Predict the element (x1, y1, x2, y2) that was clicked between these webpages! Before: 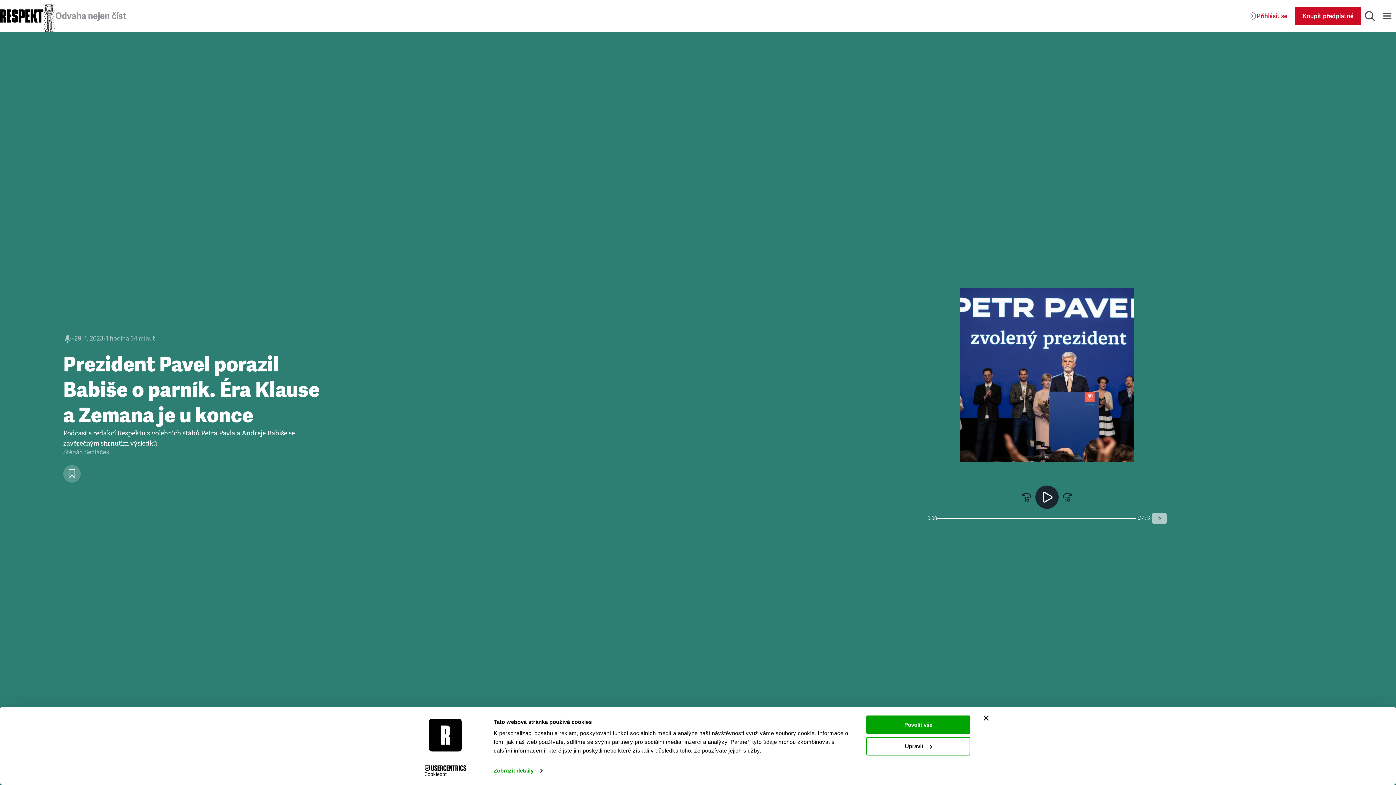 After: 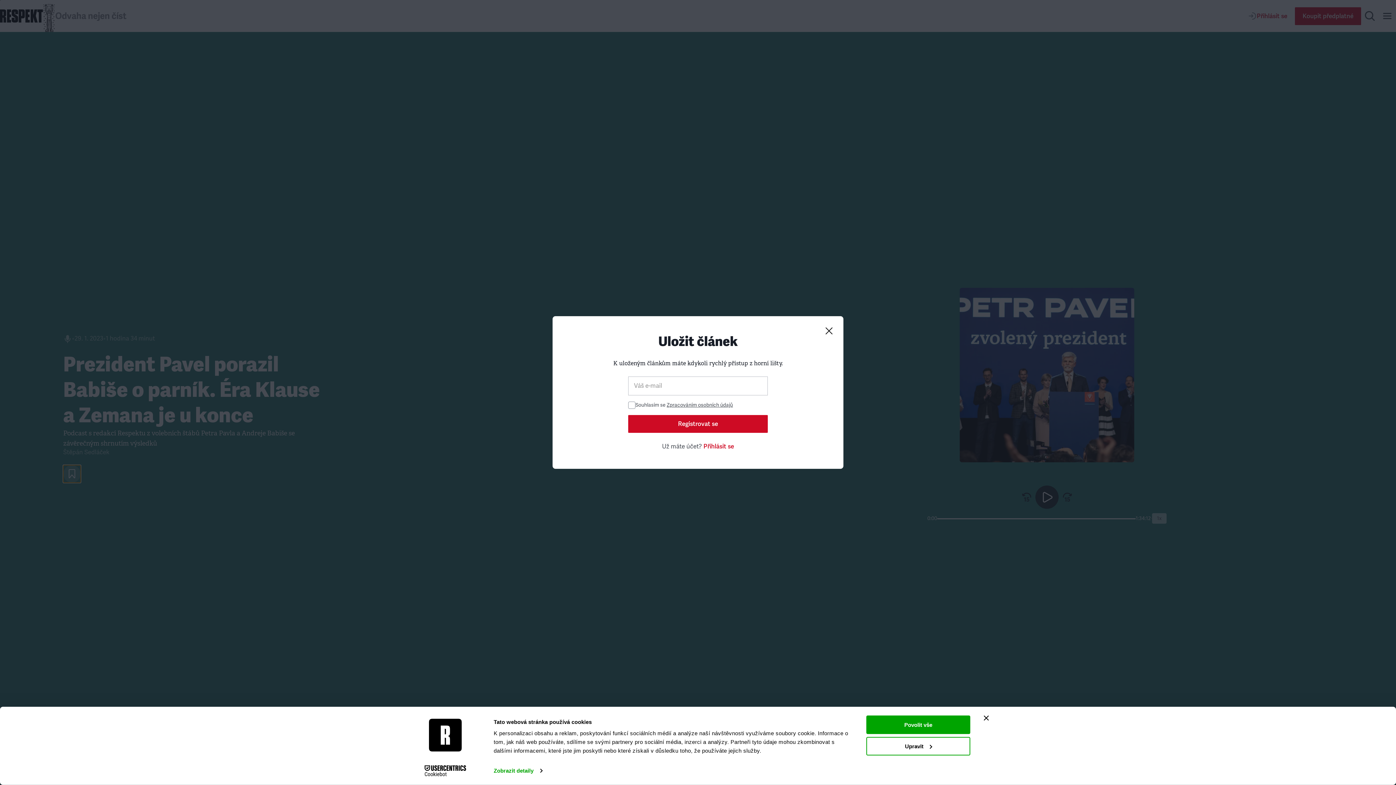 Action: label: Uložit článek bbox: (63, 465, 80, 482)